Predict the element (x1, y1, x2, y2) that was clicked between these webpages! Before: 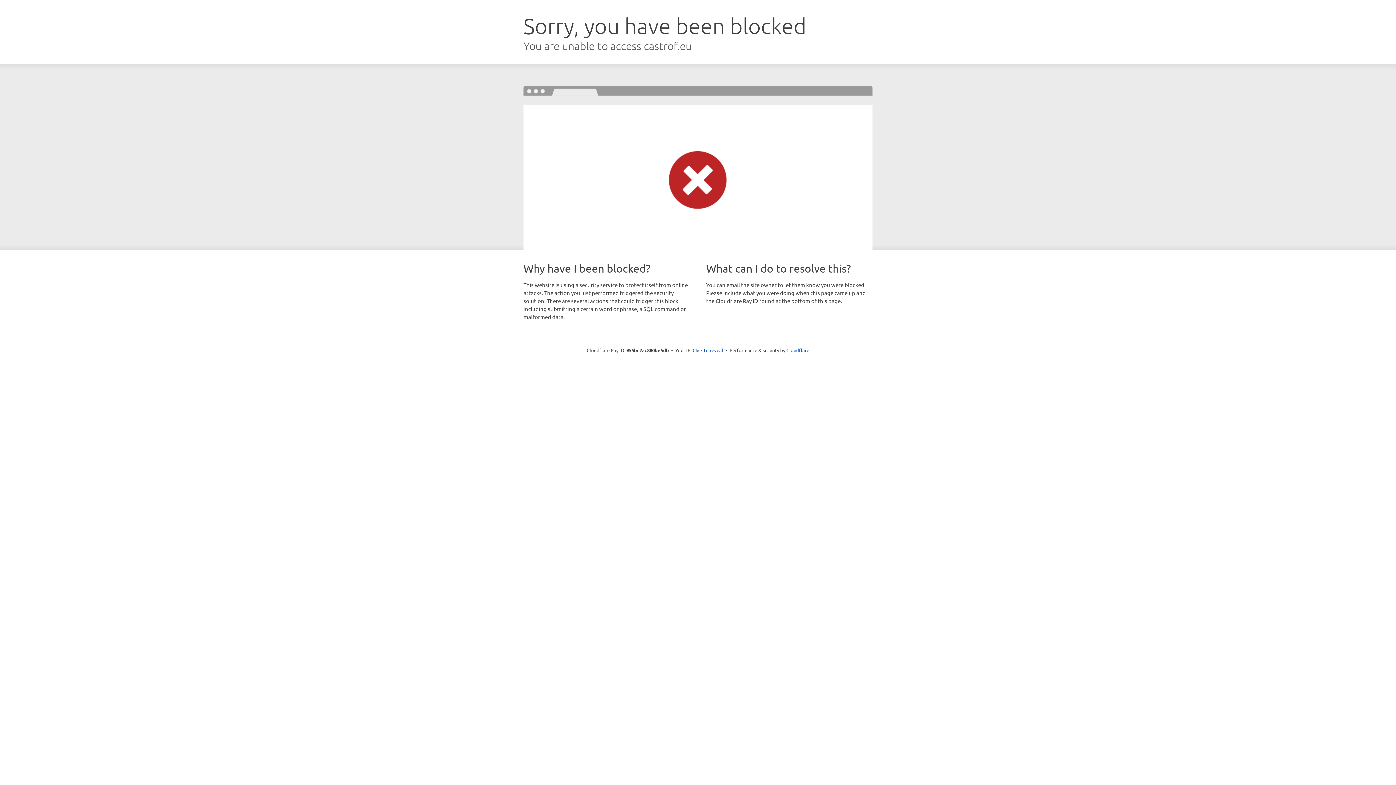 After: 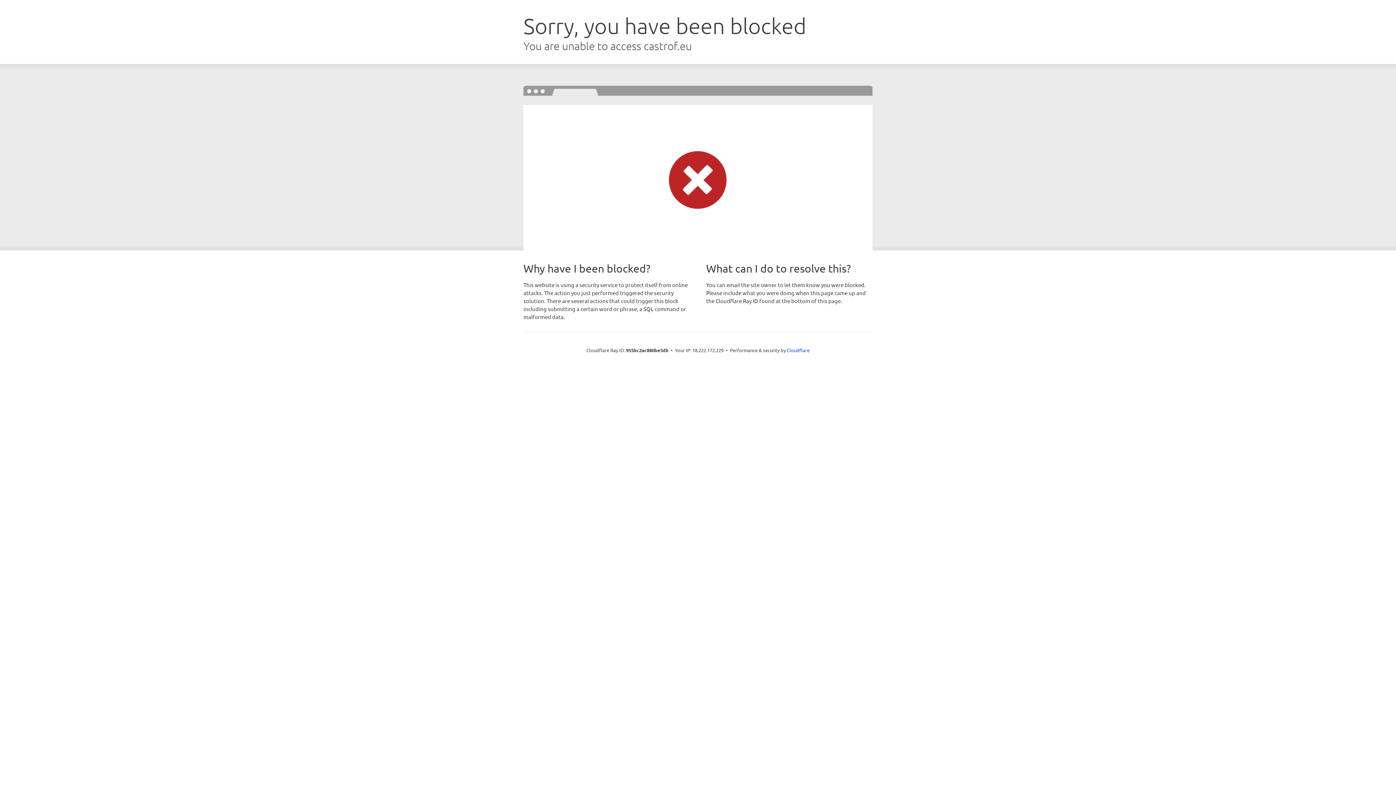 Action: bbox: (692, 346, 723, 353) label: Click to reveal